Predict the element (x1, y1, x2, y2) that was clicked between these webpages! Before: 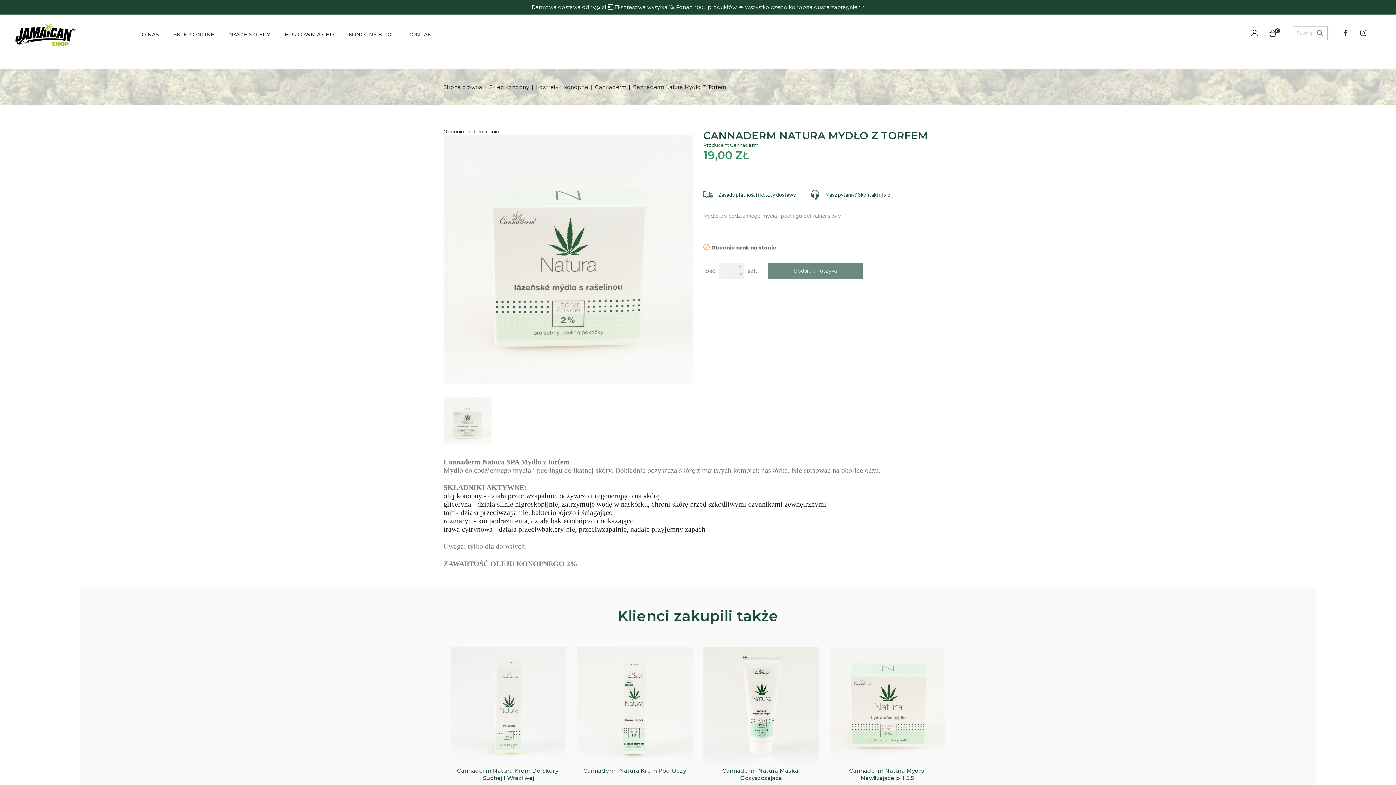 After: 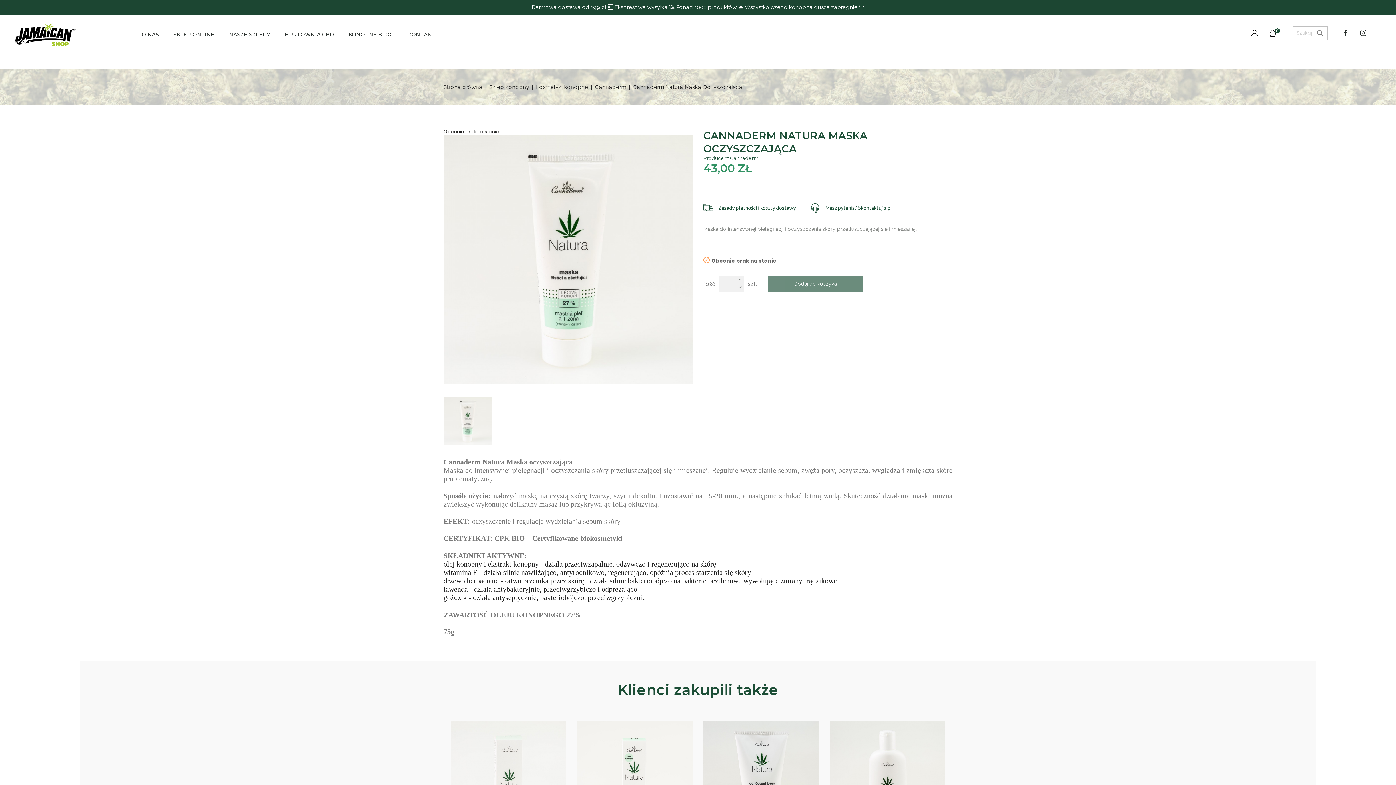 Action: bbox: (703, 647, 819, 763)